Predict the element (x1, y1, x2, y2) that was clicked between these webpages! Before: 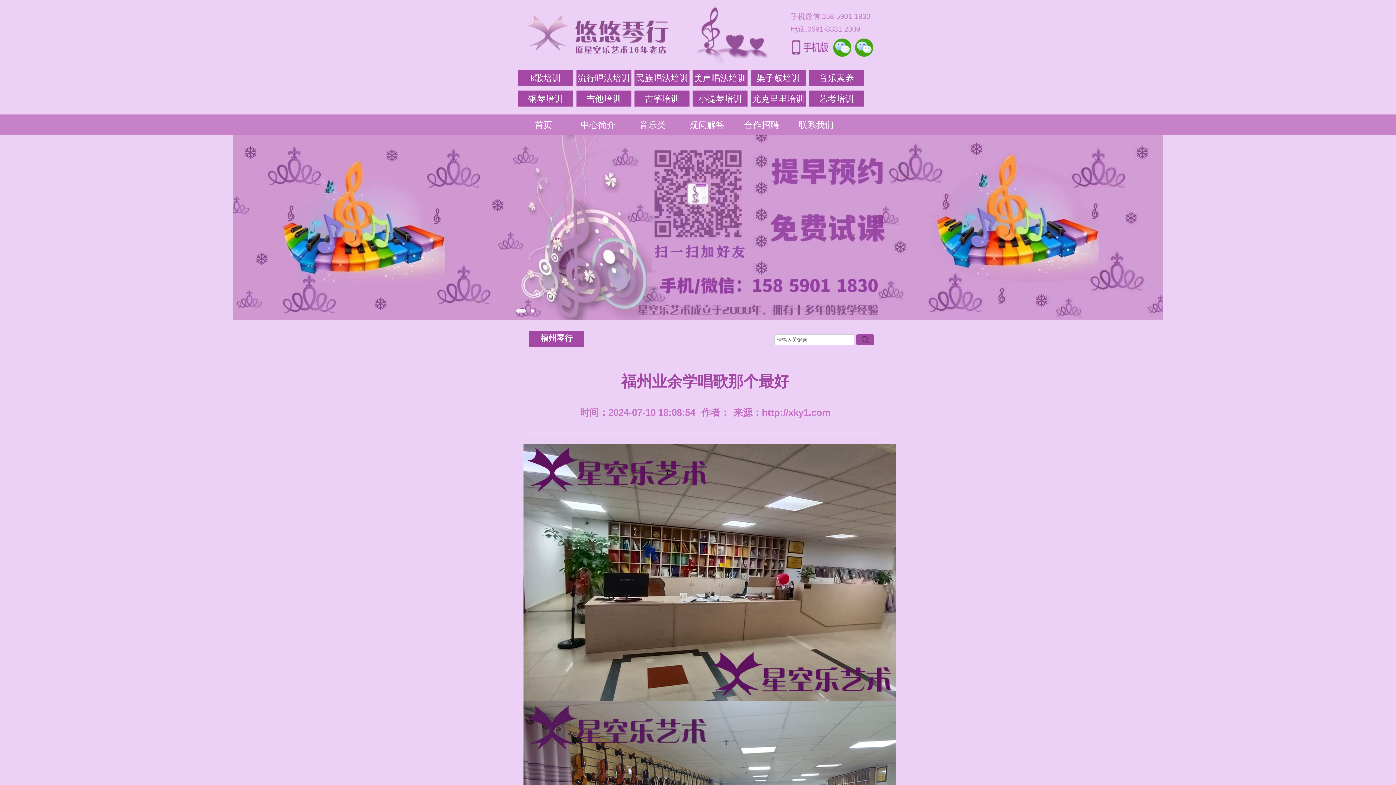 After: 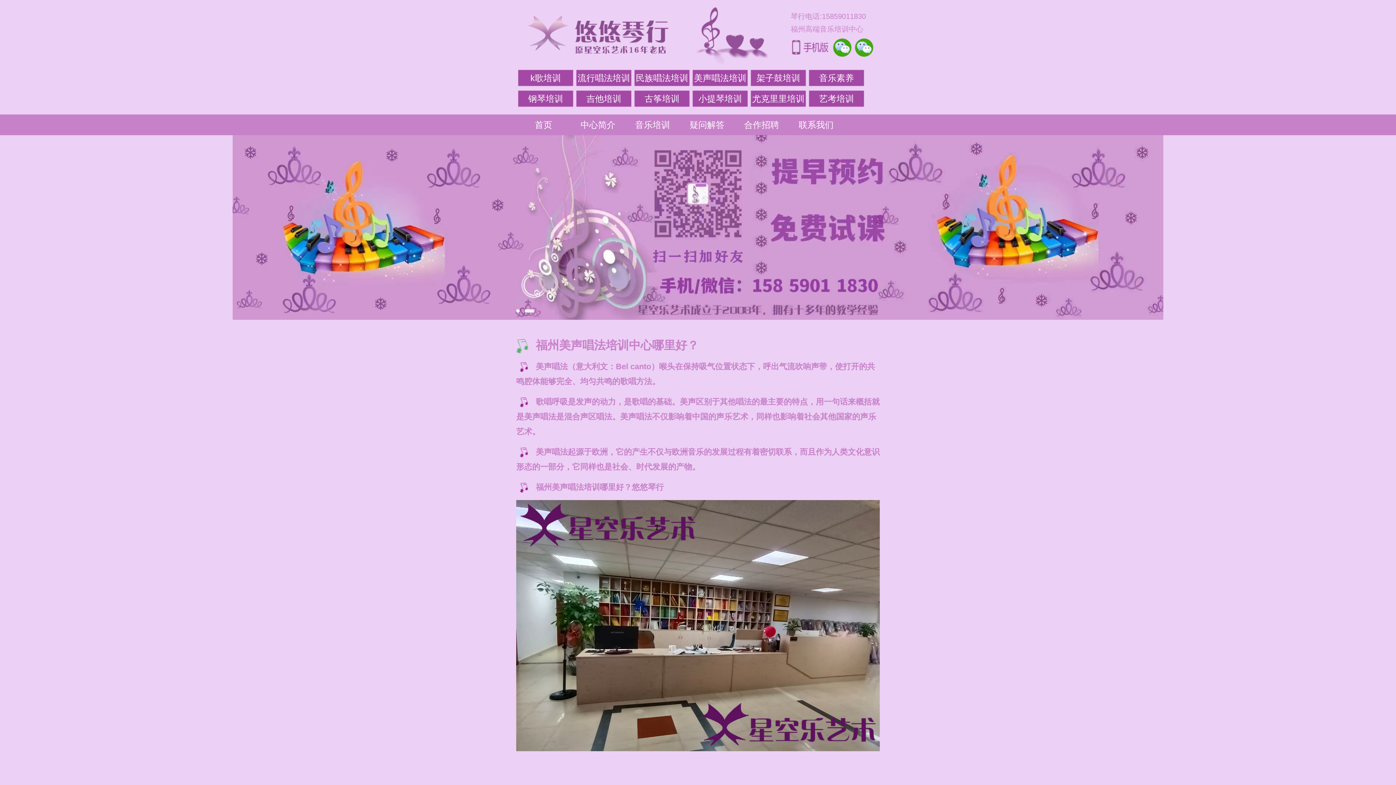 Action: bbox: (692, 69, 748, 86) label: 美声唱法培训